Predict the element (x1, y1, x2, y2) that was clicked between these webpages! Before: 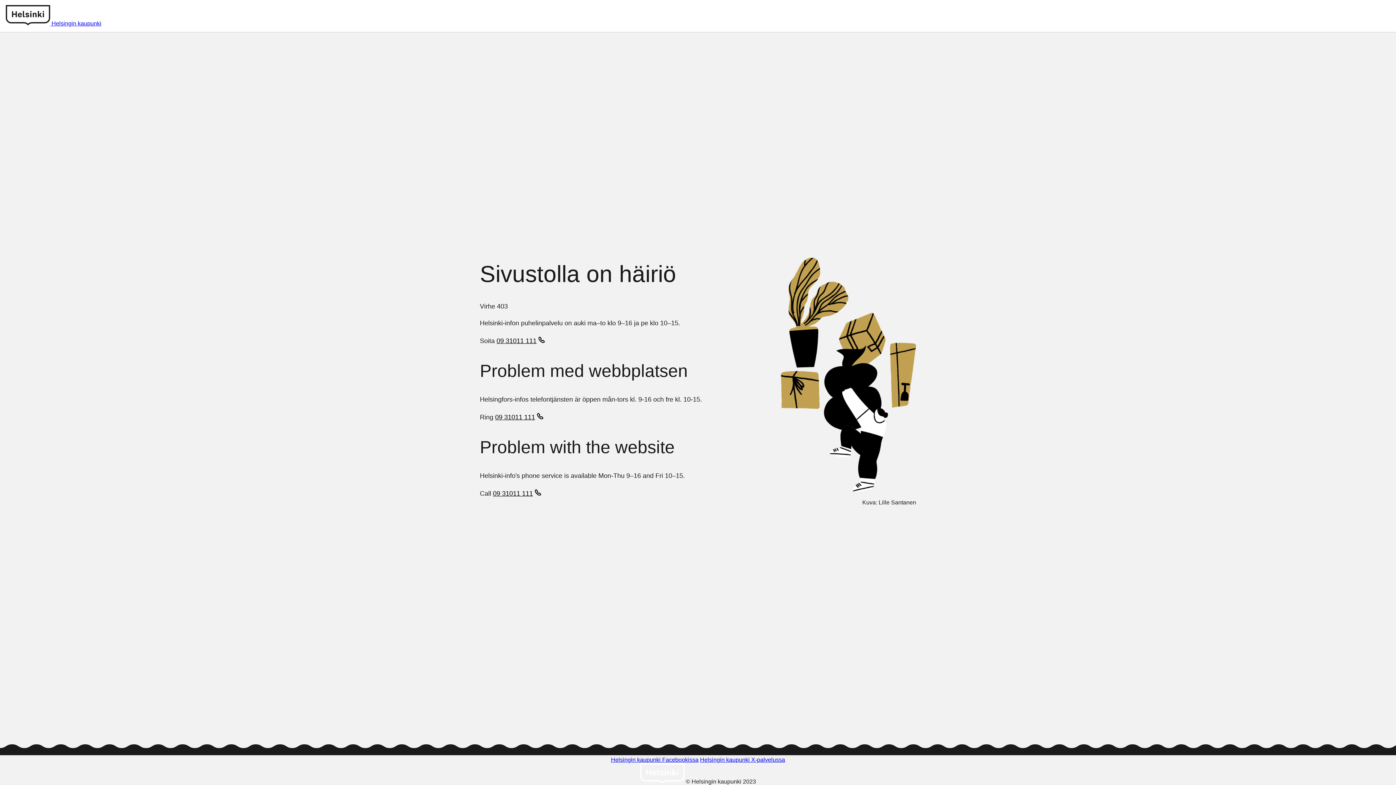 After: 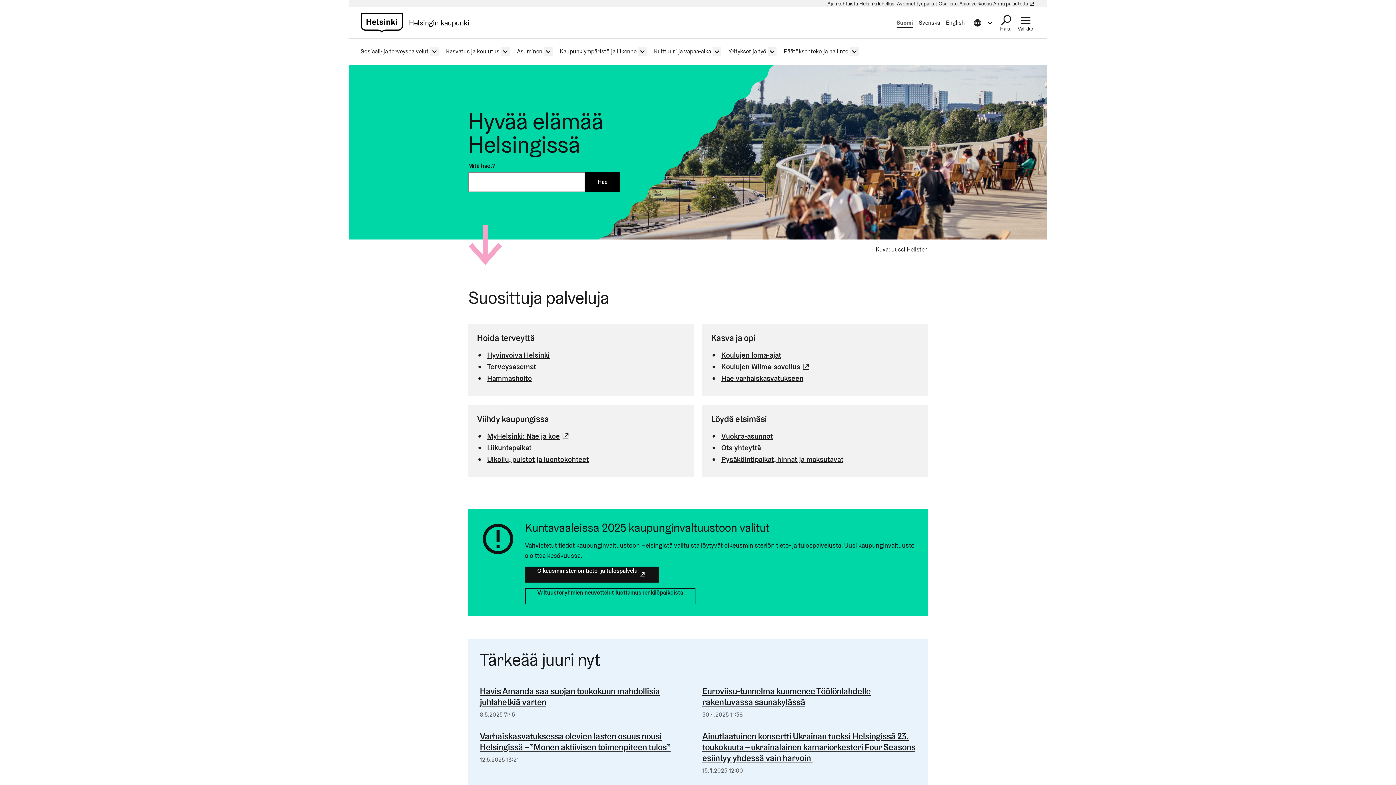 Action: label: Helsinki logo bbox: (5, 20, 51, 26)